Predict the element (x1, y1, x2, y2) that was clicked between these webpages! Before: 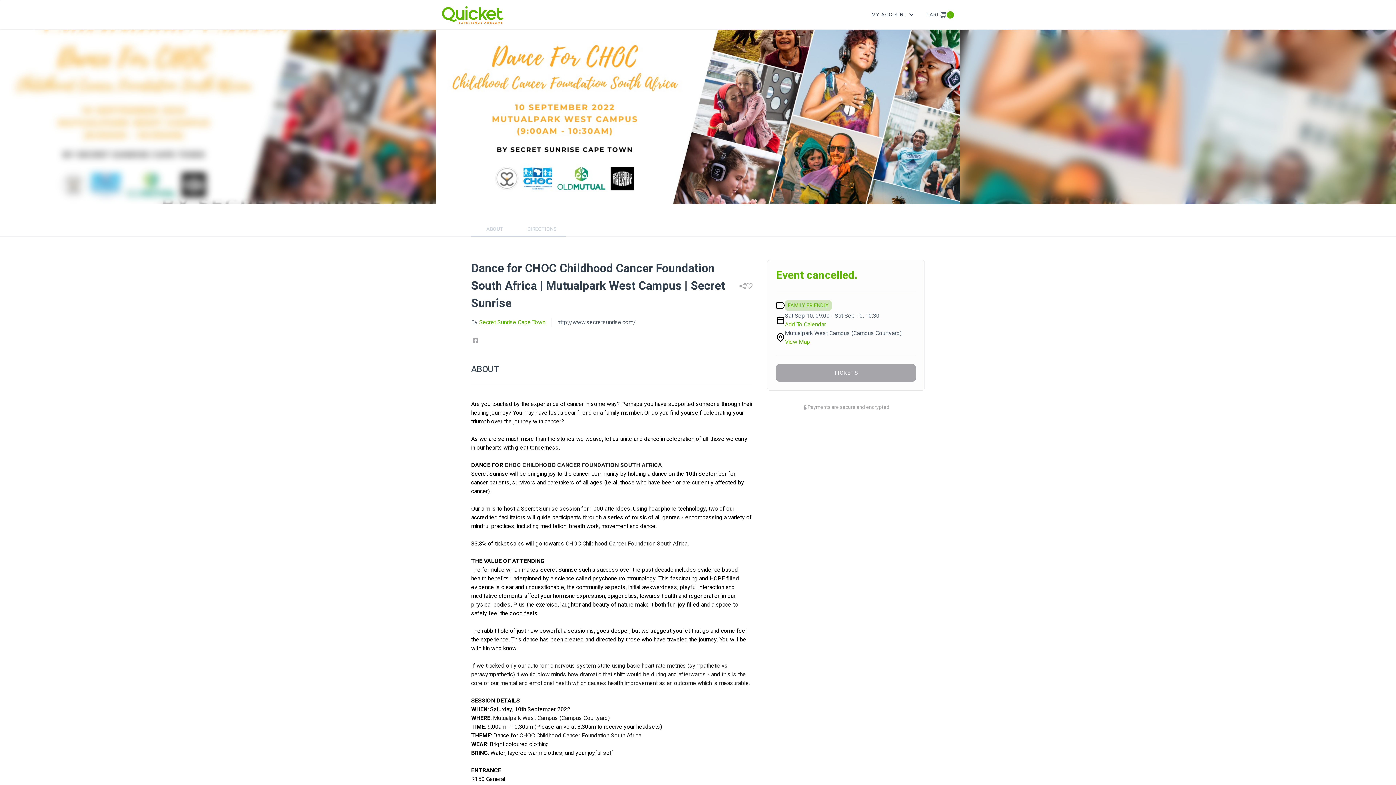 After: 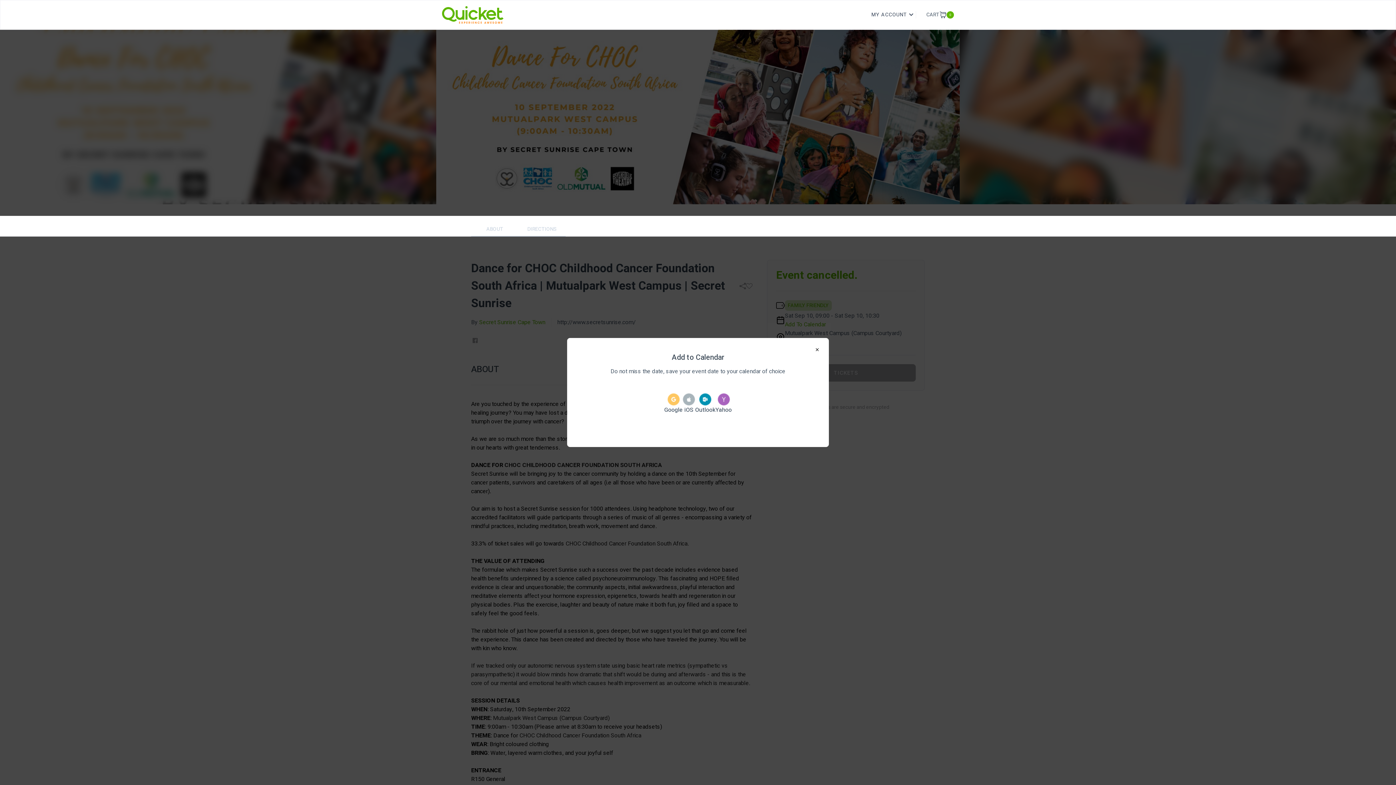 Action: bbox: (785, 320, 826, 328) label: Add To Calendar